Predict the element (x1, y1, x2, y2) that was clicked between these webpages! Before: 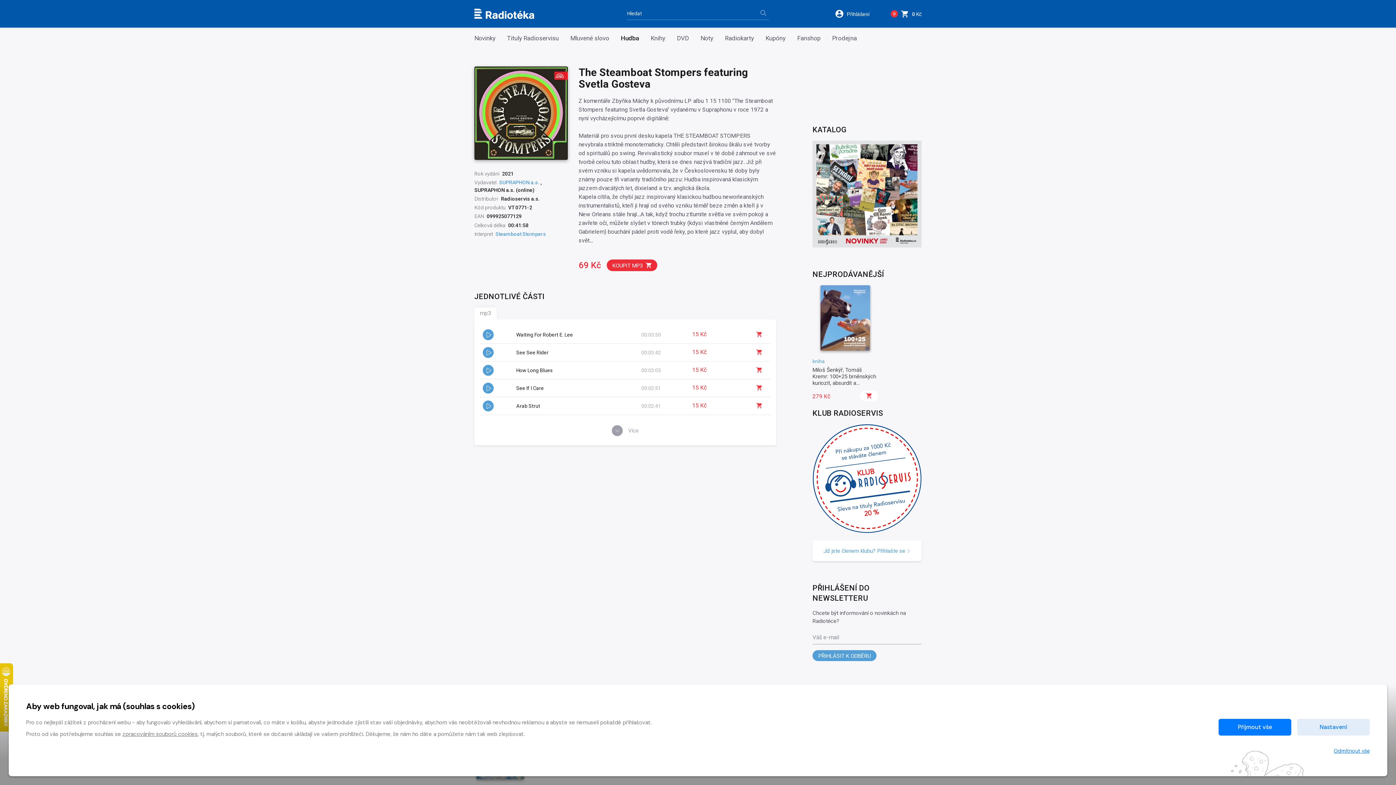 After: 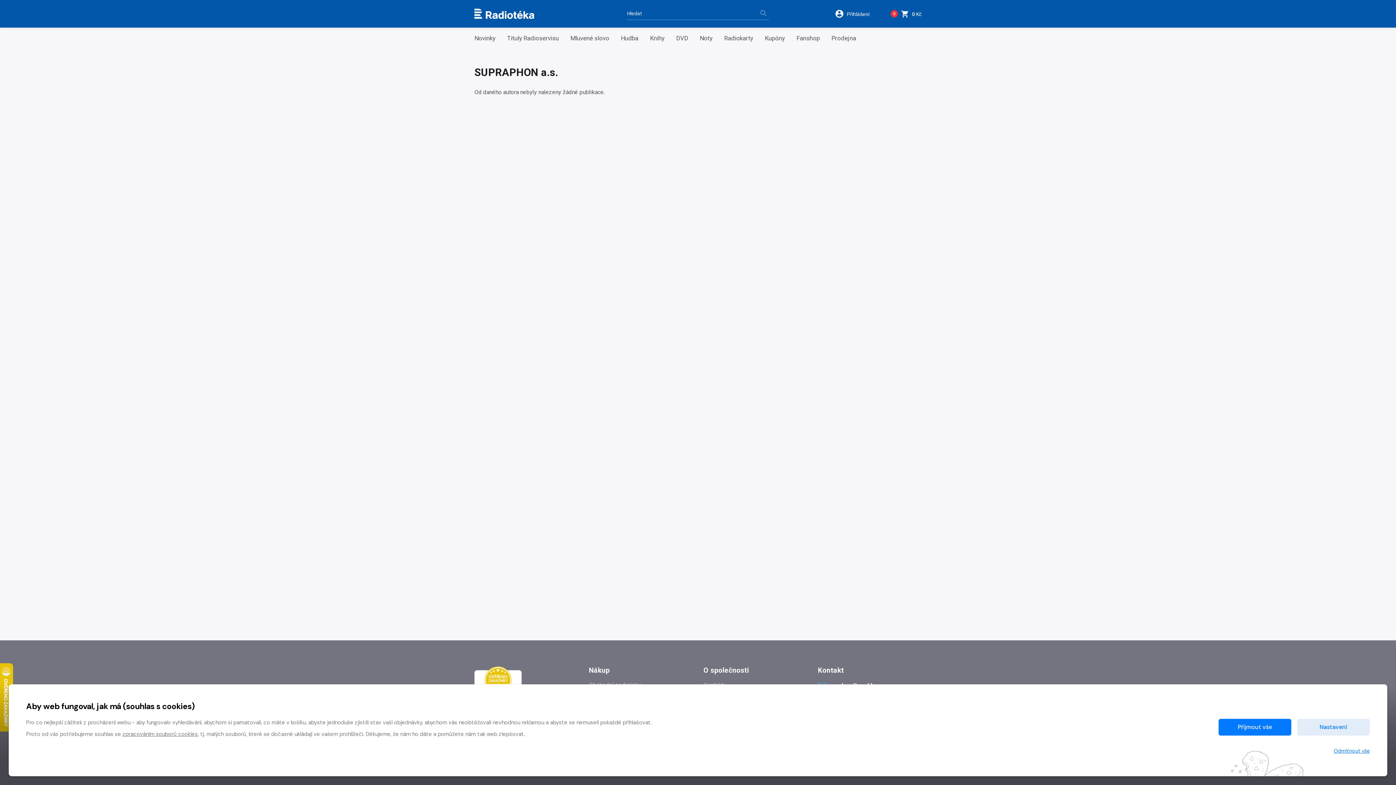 Action: bbox: (499, 179, 539, 185) label: SUPRAPHON a.s.